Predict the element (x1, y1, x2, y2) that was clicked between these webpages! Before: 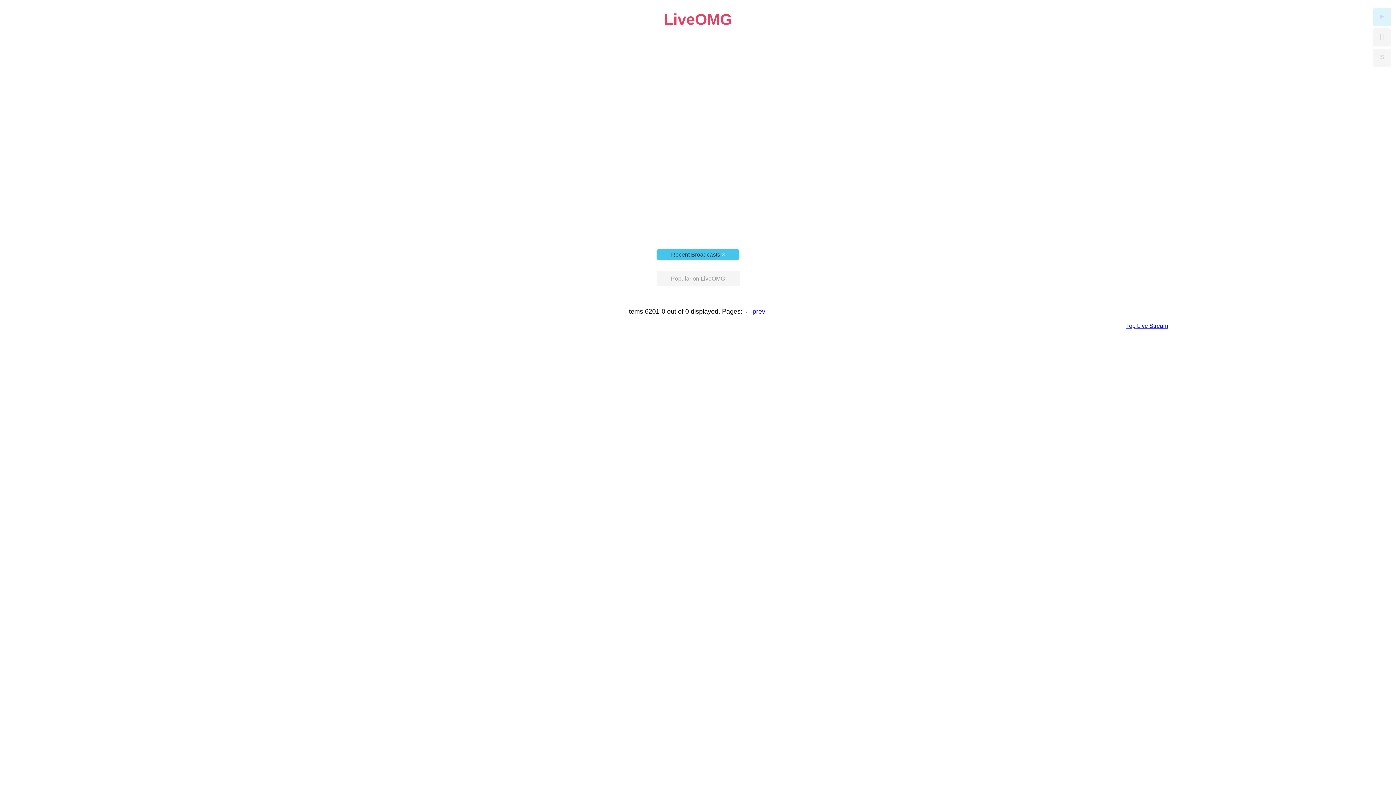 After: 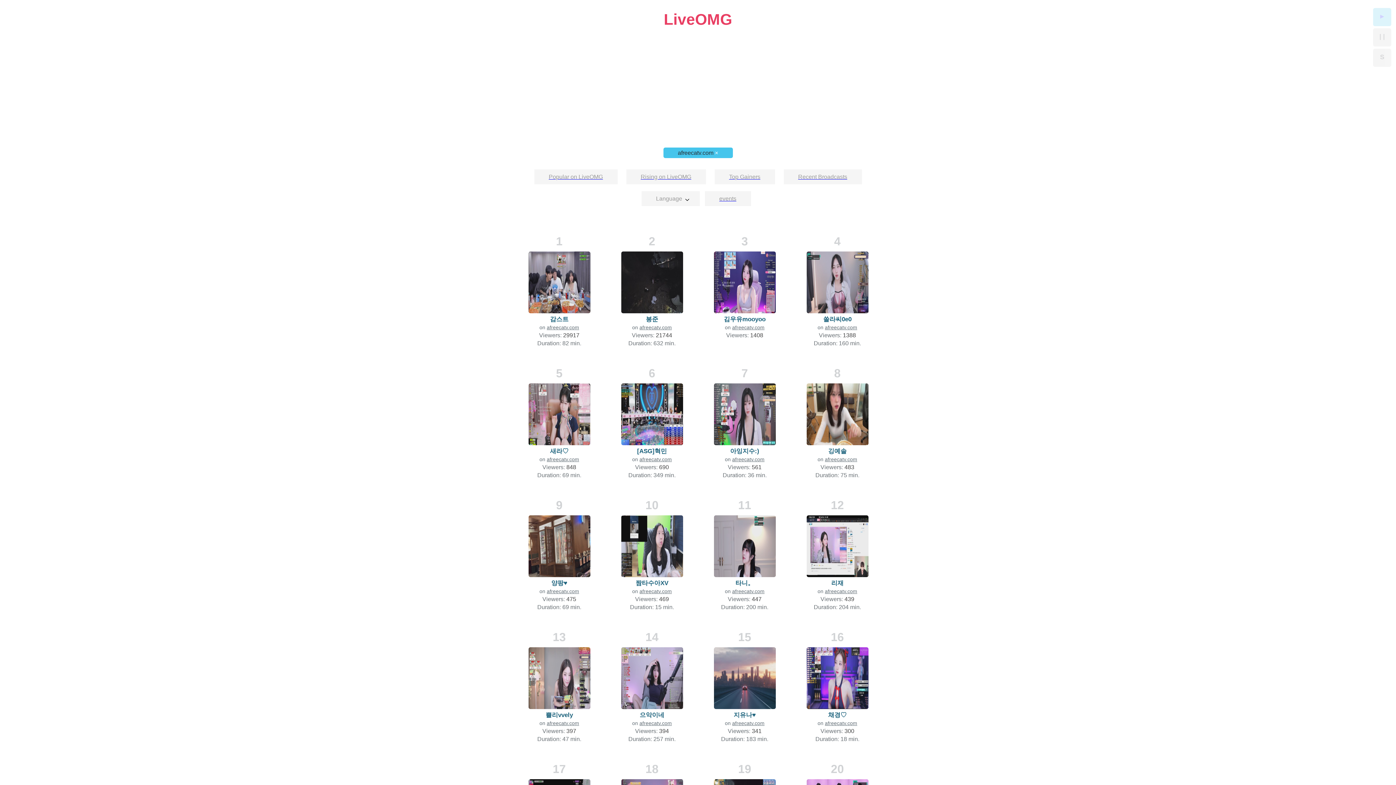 Action: bbox: (656, 249, 739, 259) label: Recent Broadcasts ×